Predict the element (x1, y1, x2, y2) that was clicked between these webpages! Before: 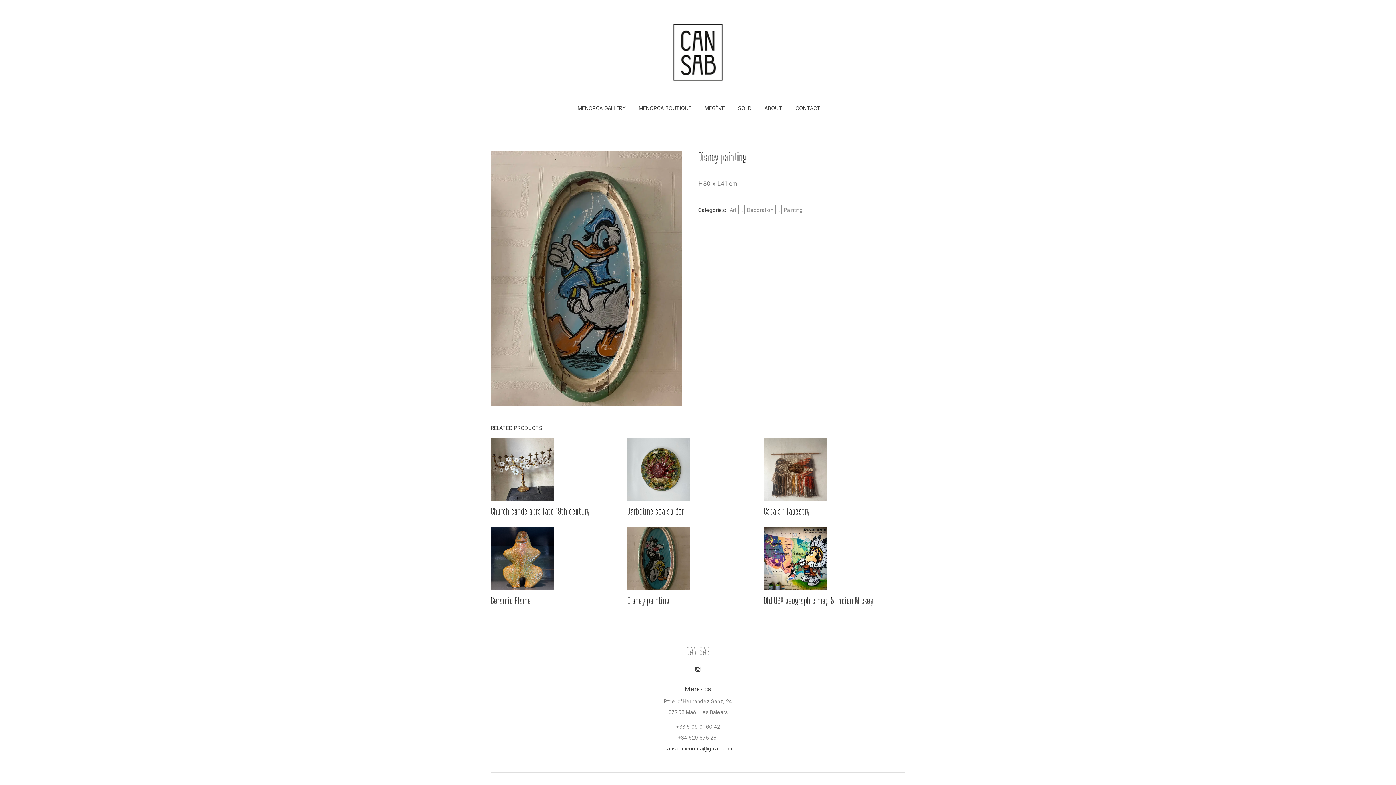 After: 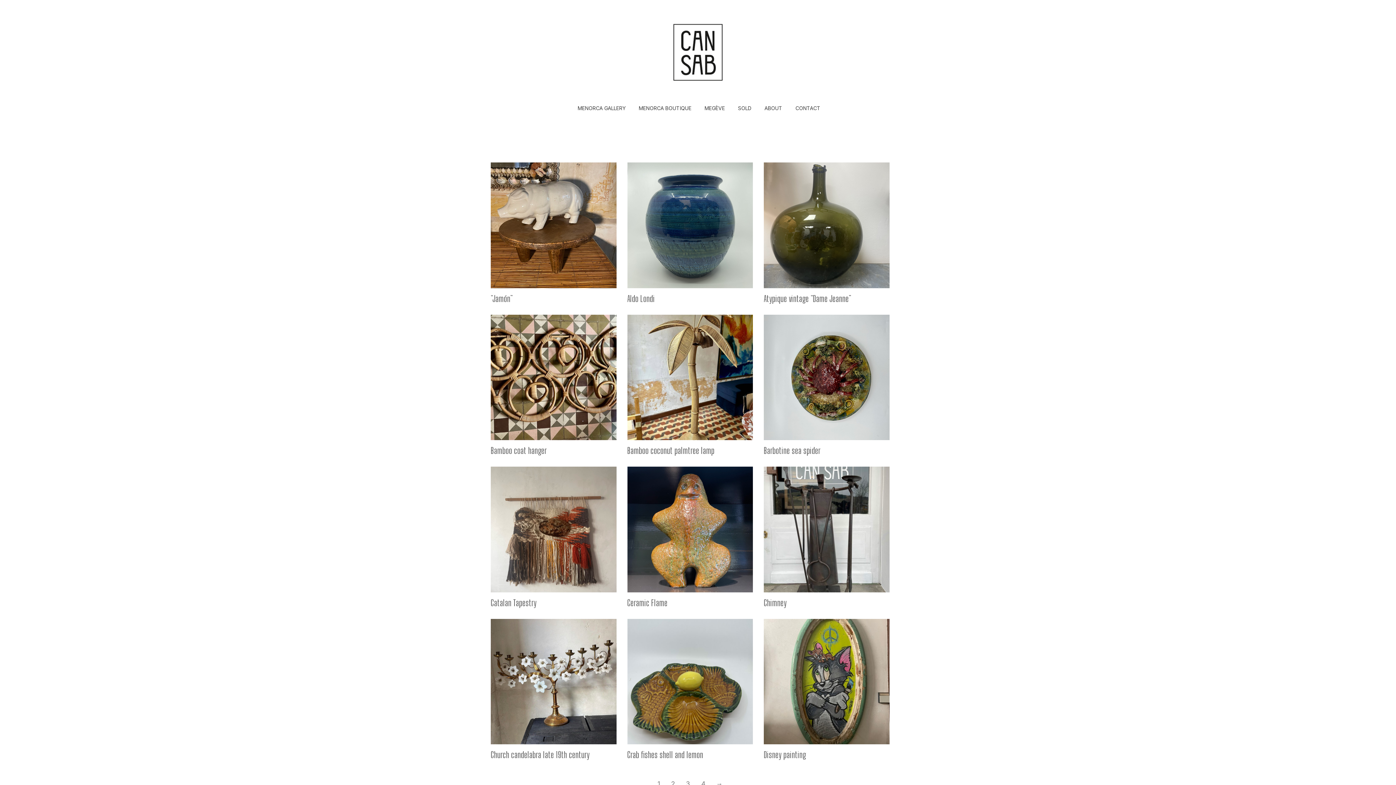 Action: label: Decoration bbox: (744, 205, 776, 214)